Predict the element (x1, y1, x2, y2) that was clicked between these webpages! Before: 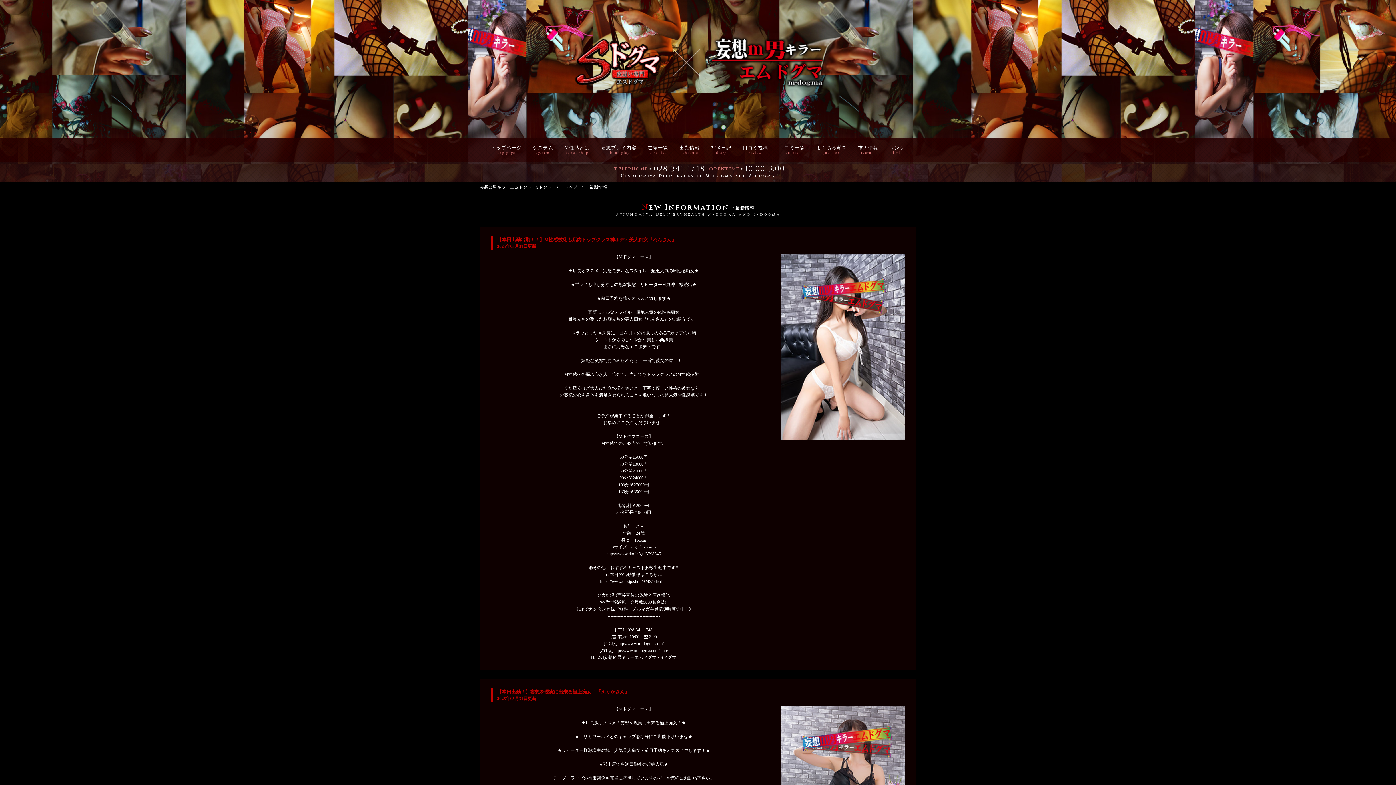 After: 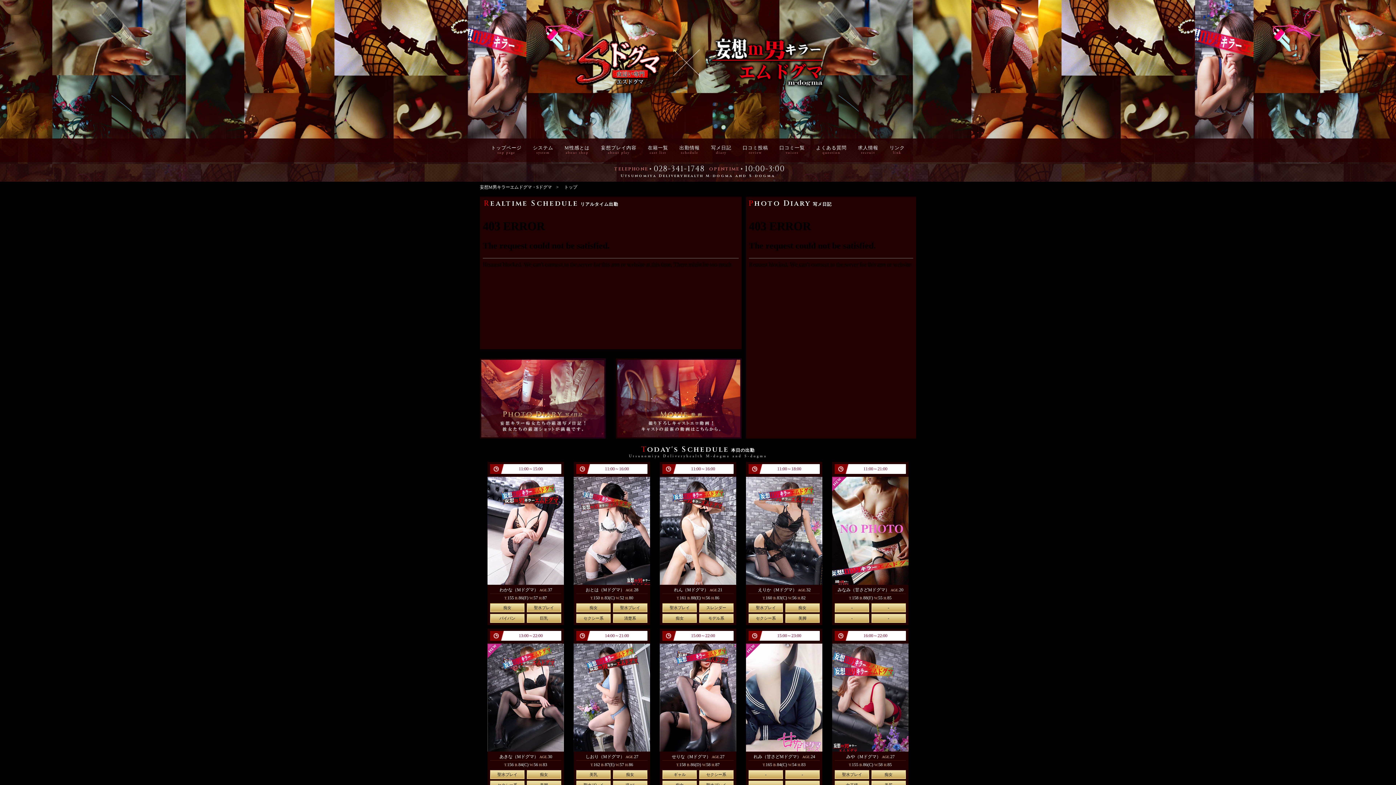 Action: bbox: (564, 184, 588, 190) label: トップ